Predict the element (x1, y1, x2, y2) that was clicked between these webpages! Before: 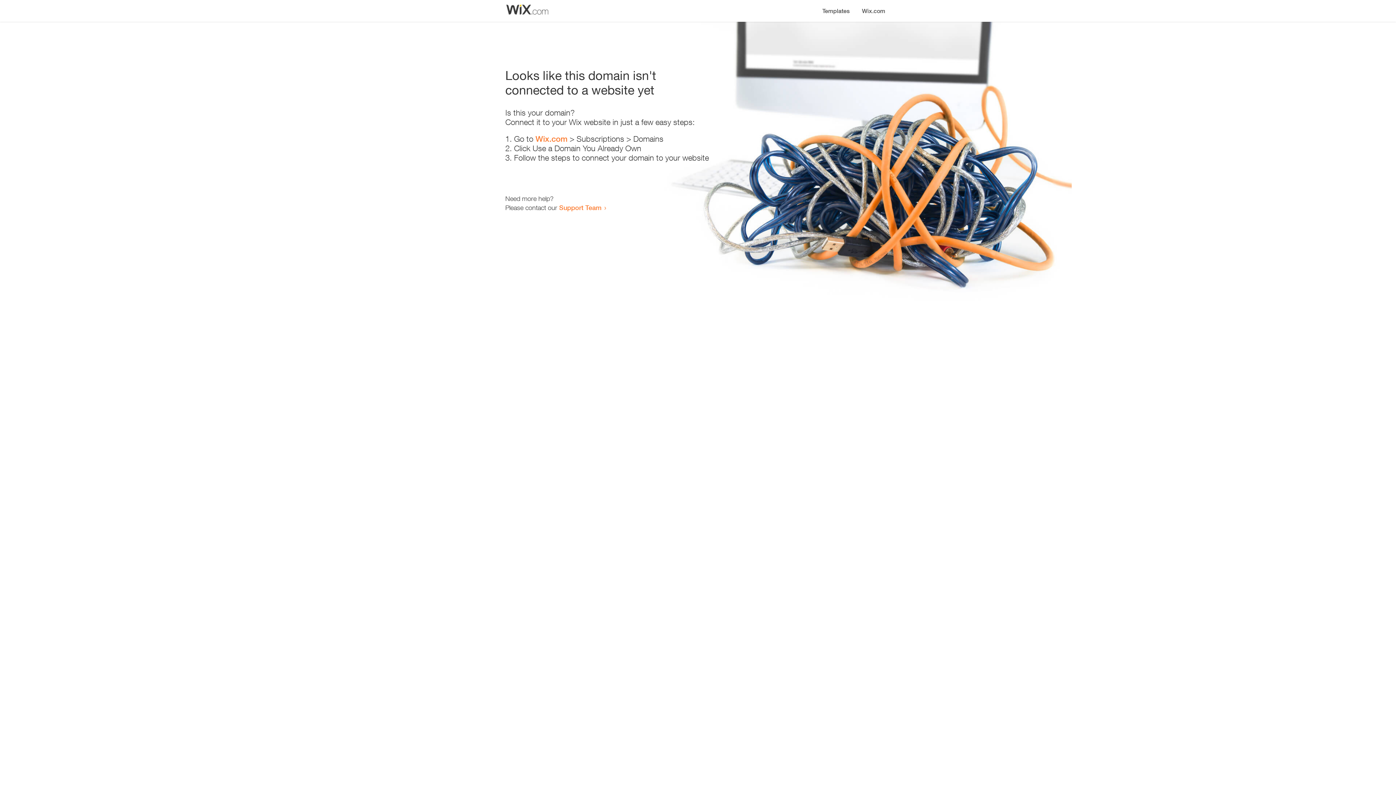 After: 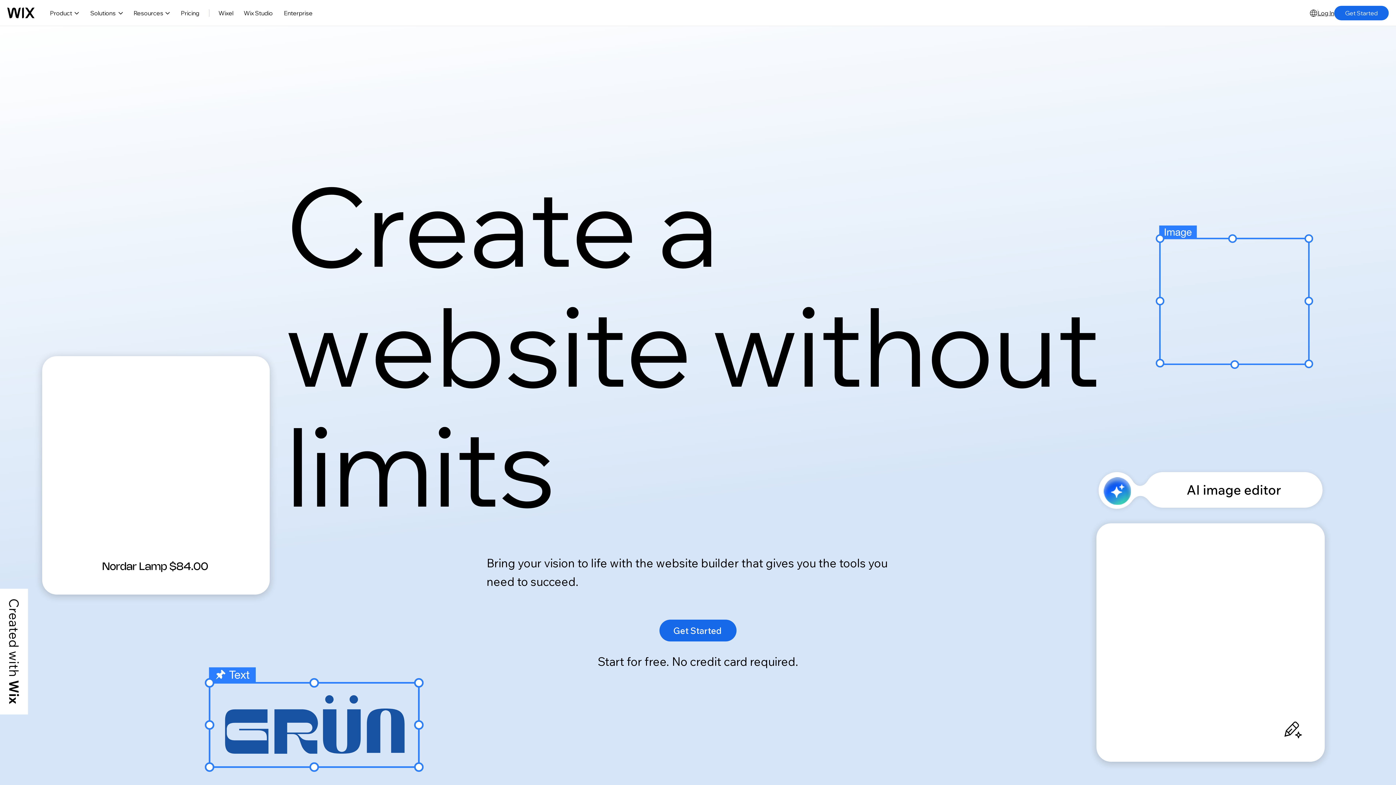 Action: bbox: (535, 134, 567, 143) label: Wix.com